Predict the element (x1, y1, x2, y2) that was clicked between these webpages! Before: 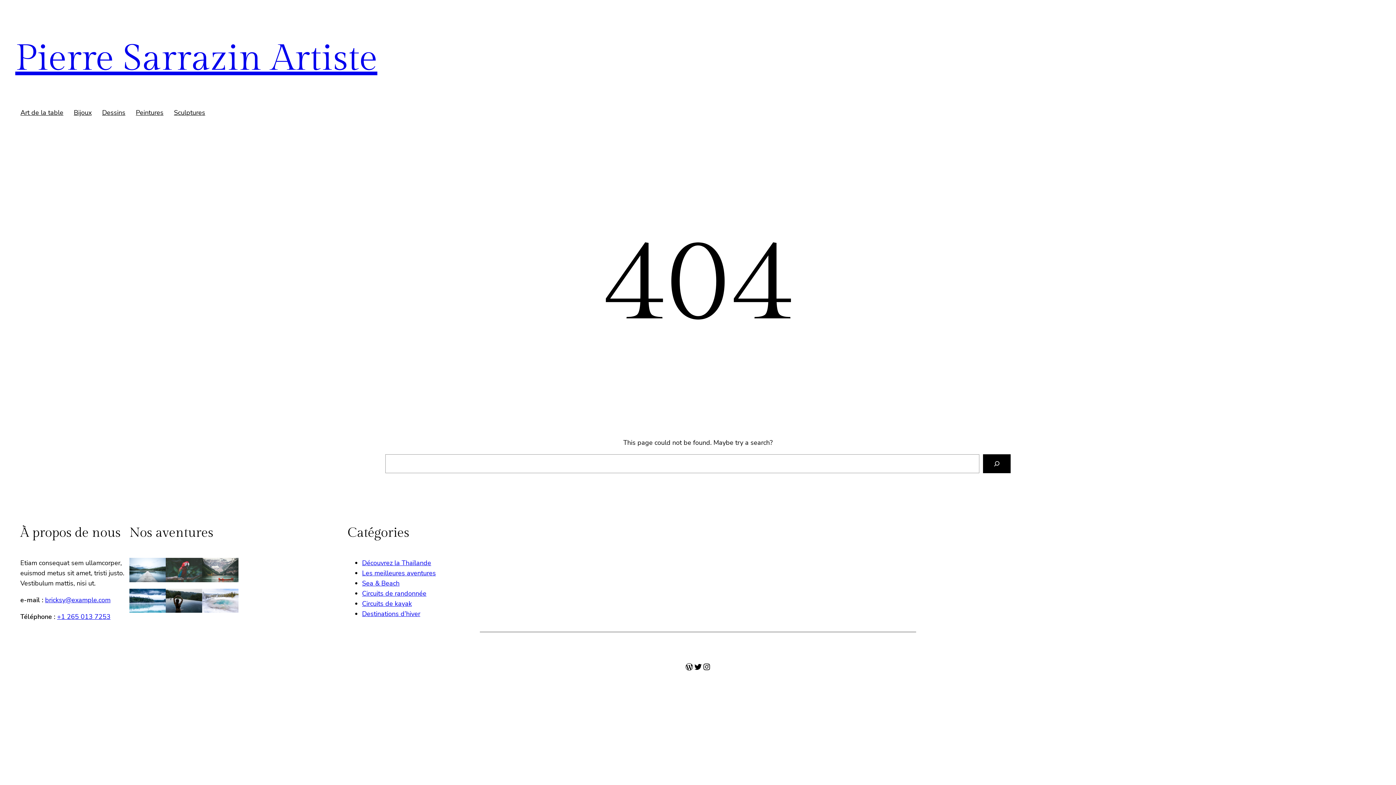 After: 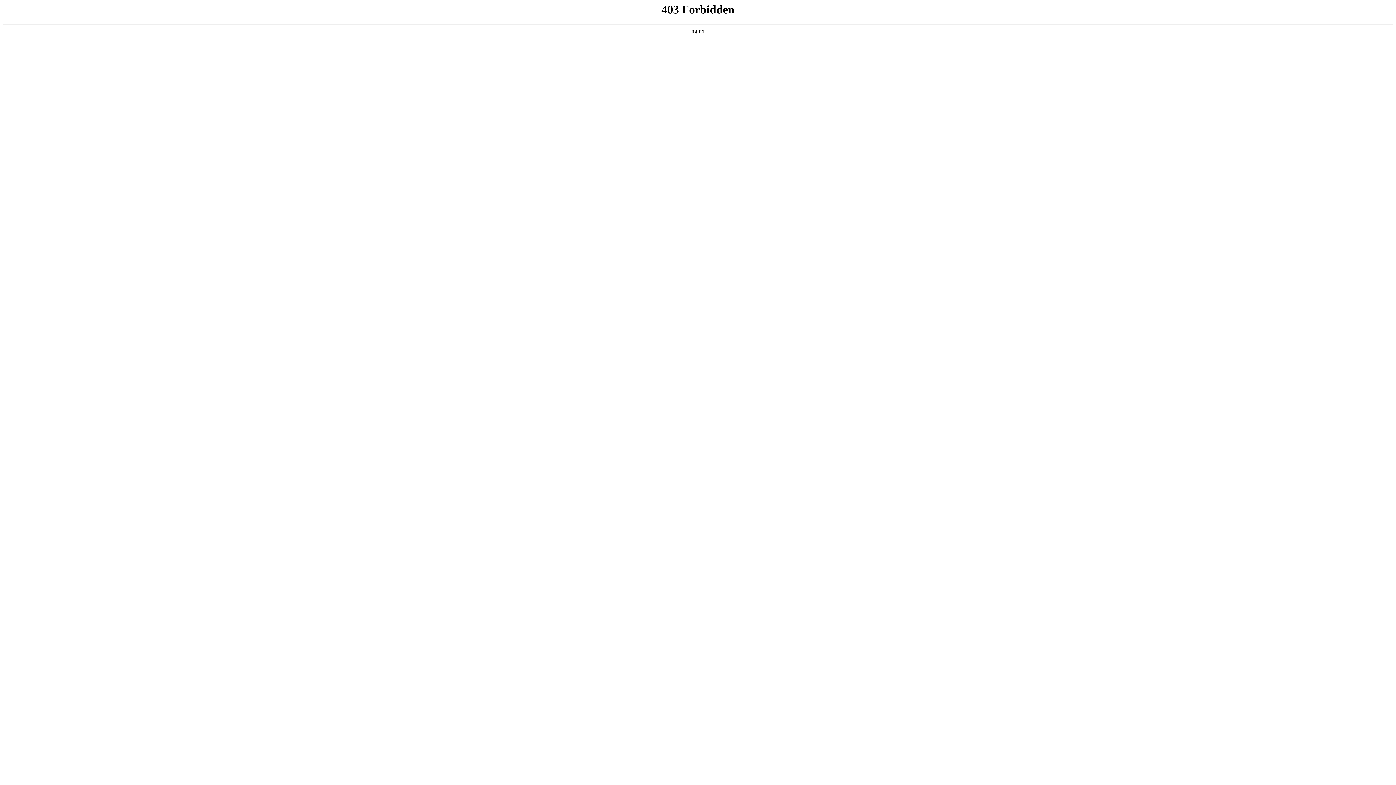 Action: bbox: (685, 662, 693, 671) label: WordPress